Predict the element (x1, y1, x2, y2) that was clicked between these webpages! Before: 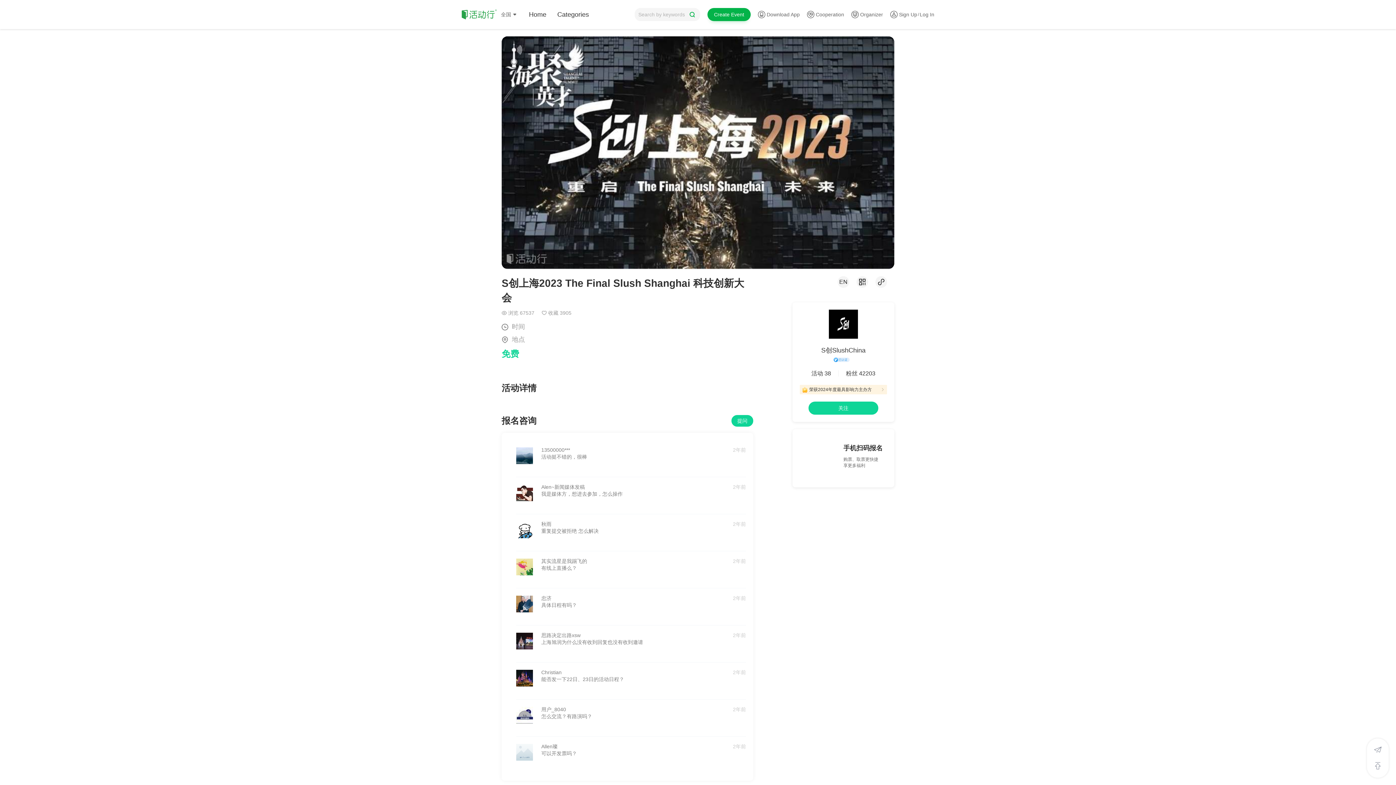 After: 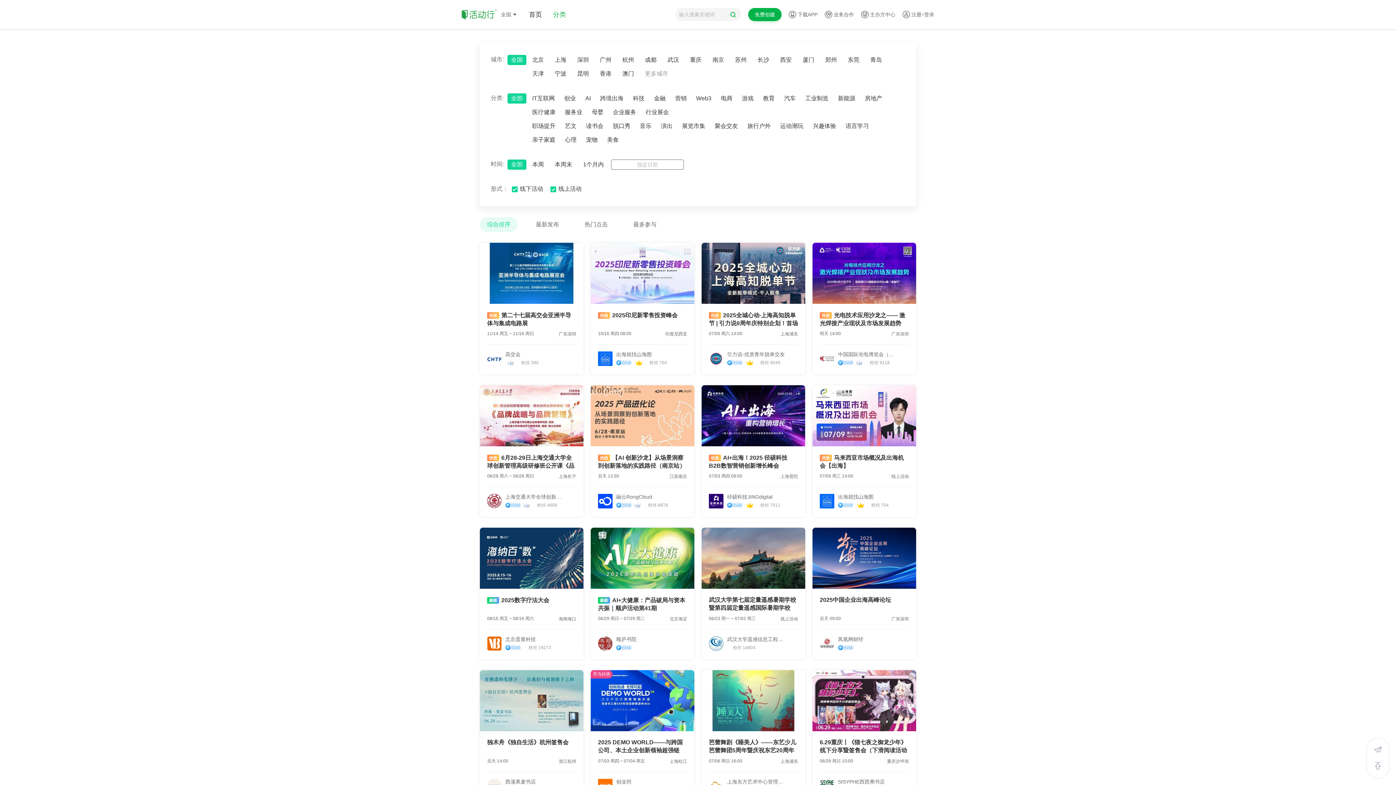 Action: label: Categories bbox: (552, 10, 594, 19)